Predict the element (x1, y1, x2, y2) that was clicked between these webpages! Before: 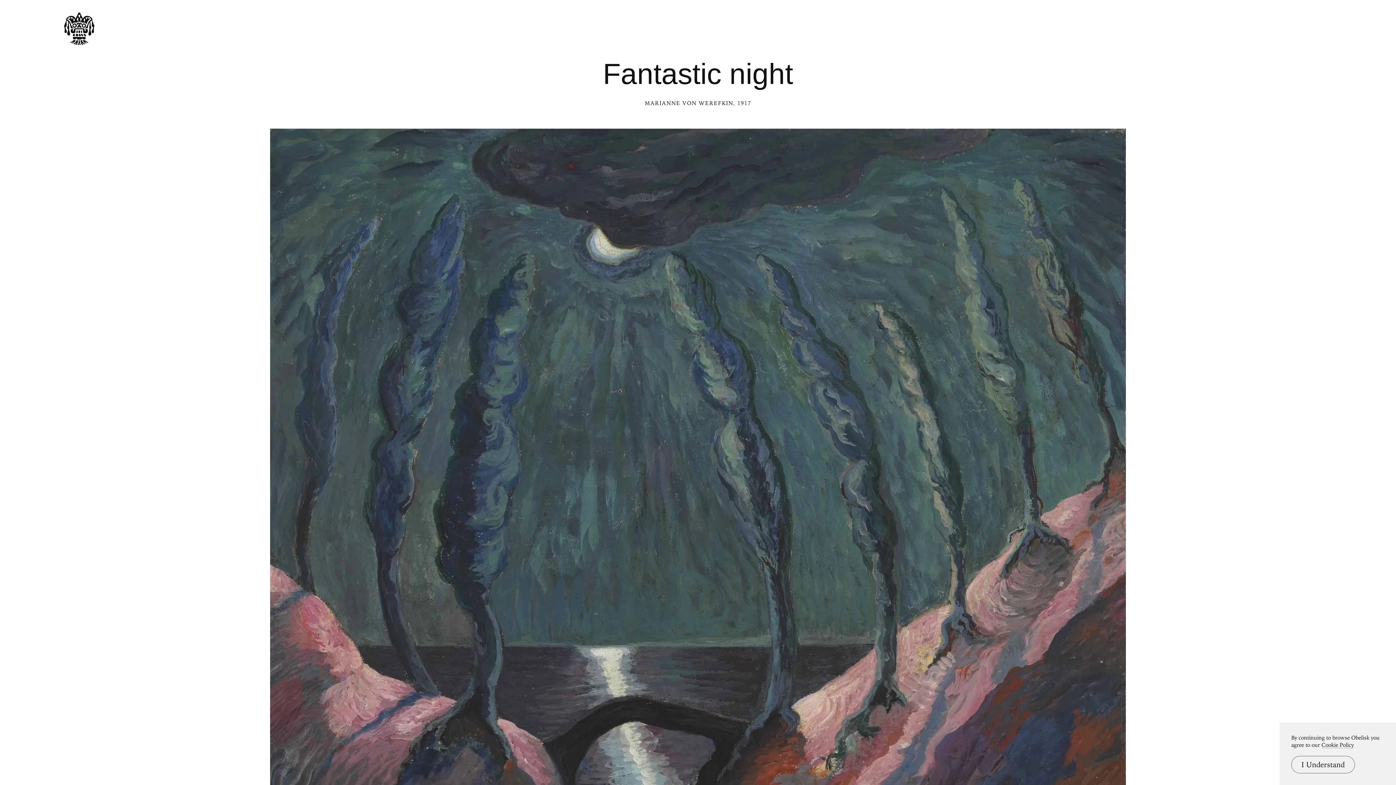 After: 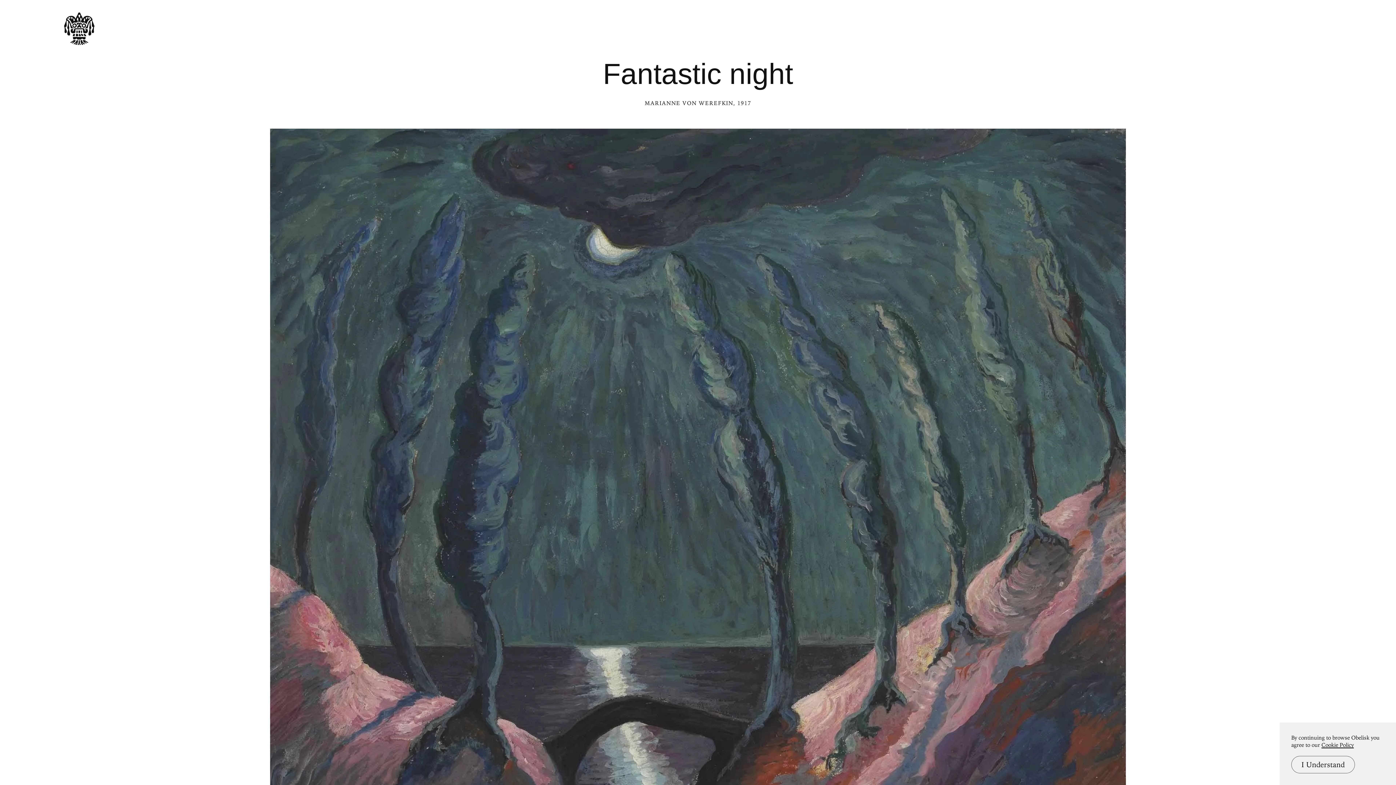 Action: bbox: (1321, 742, 1354, 748) label: Cookie Policy